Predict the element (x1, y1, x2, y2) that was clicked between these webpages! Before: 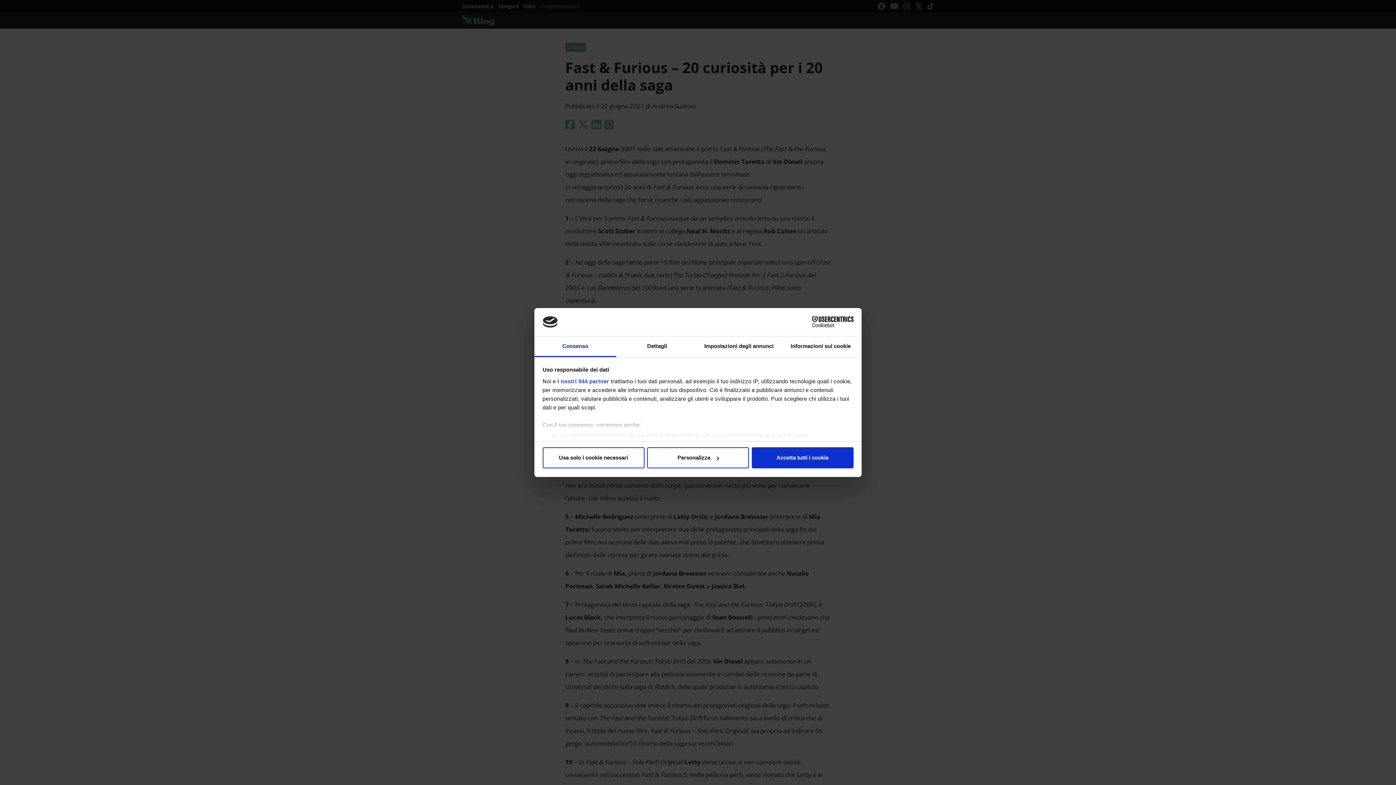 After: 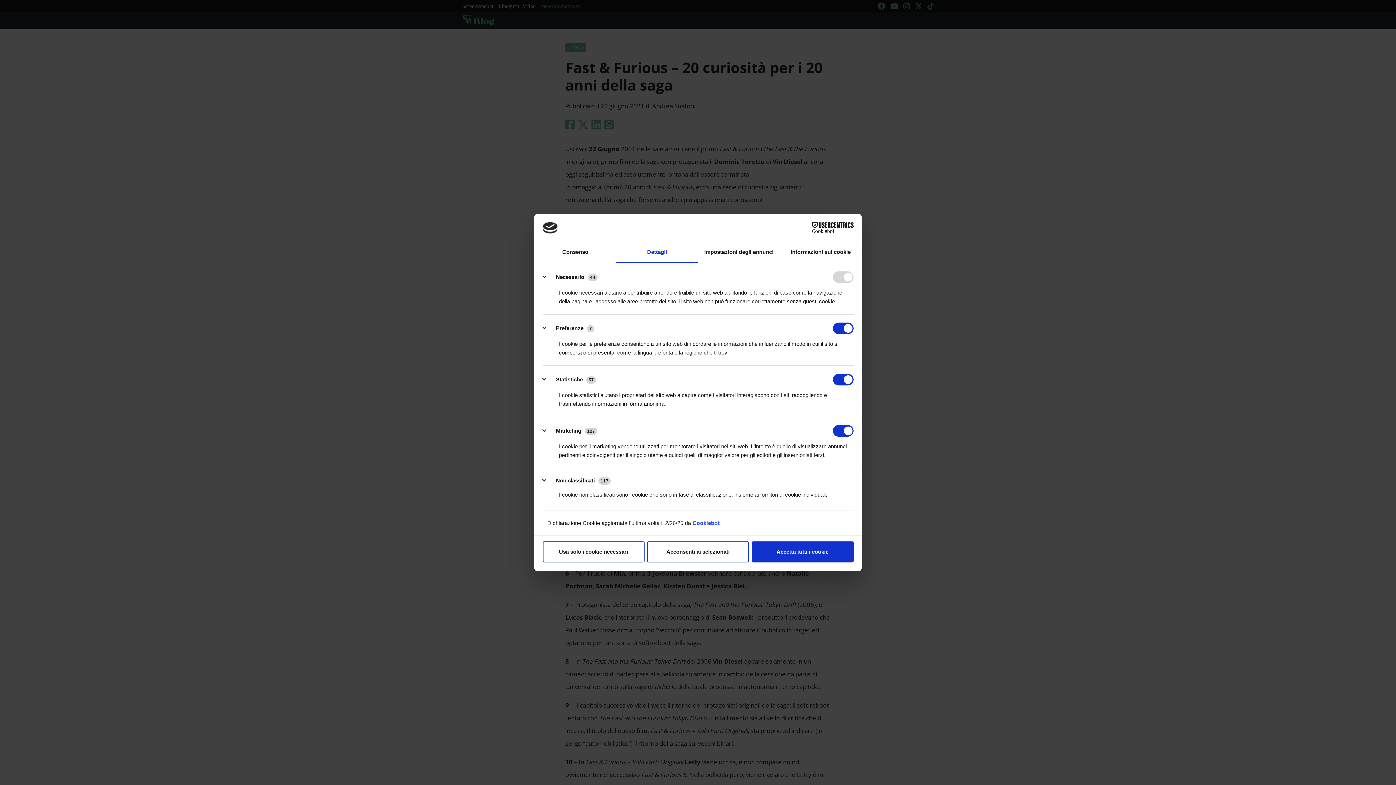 Action: bbox: (647, 447, 749, 468) label: Personalizza